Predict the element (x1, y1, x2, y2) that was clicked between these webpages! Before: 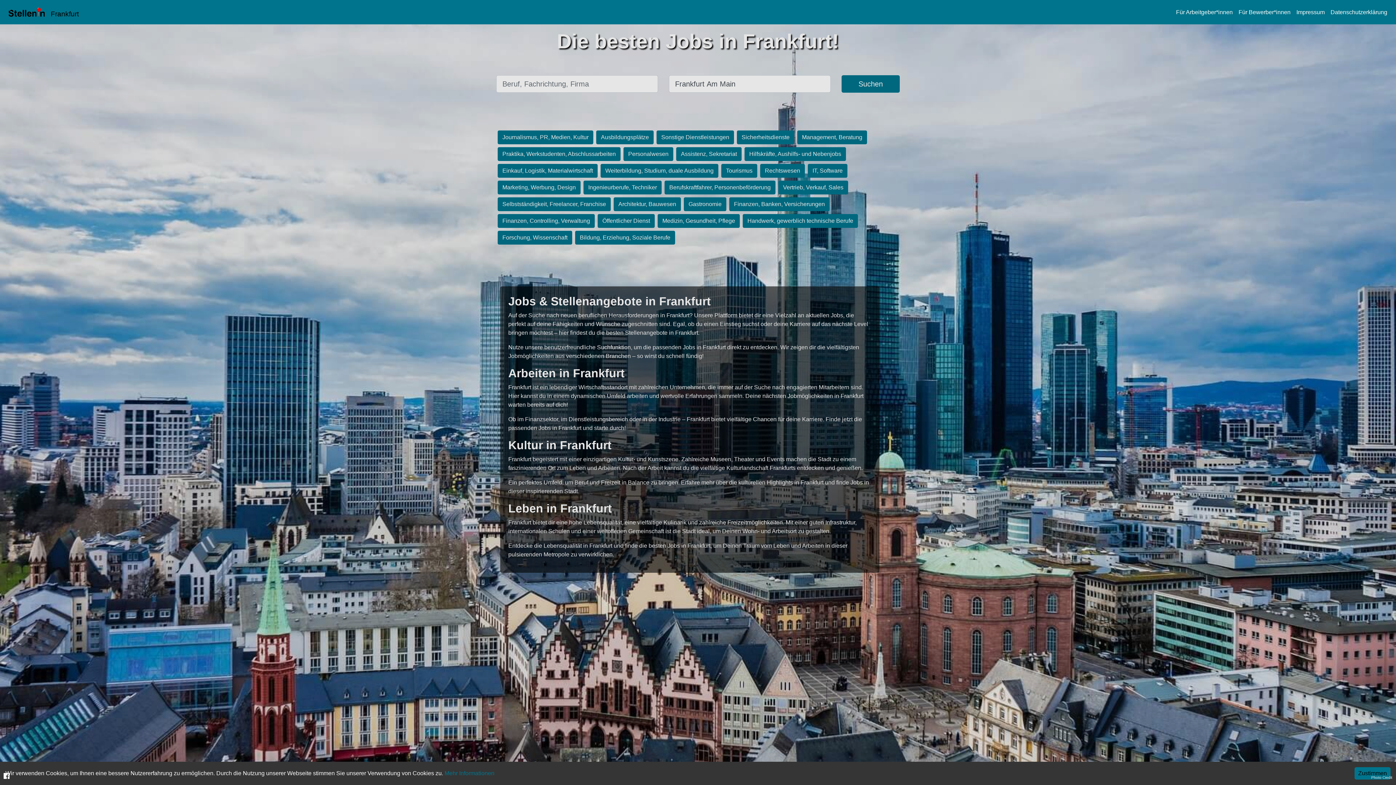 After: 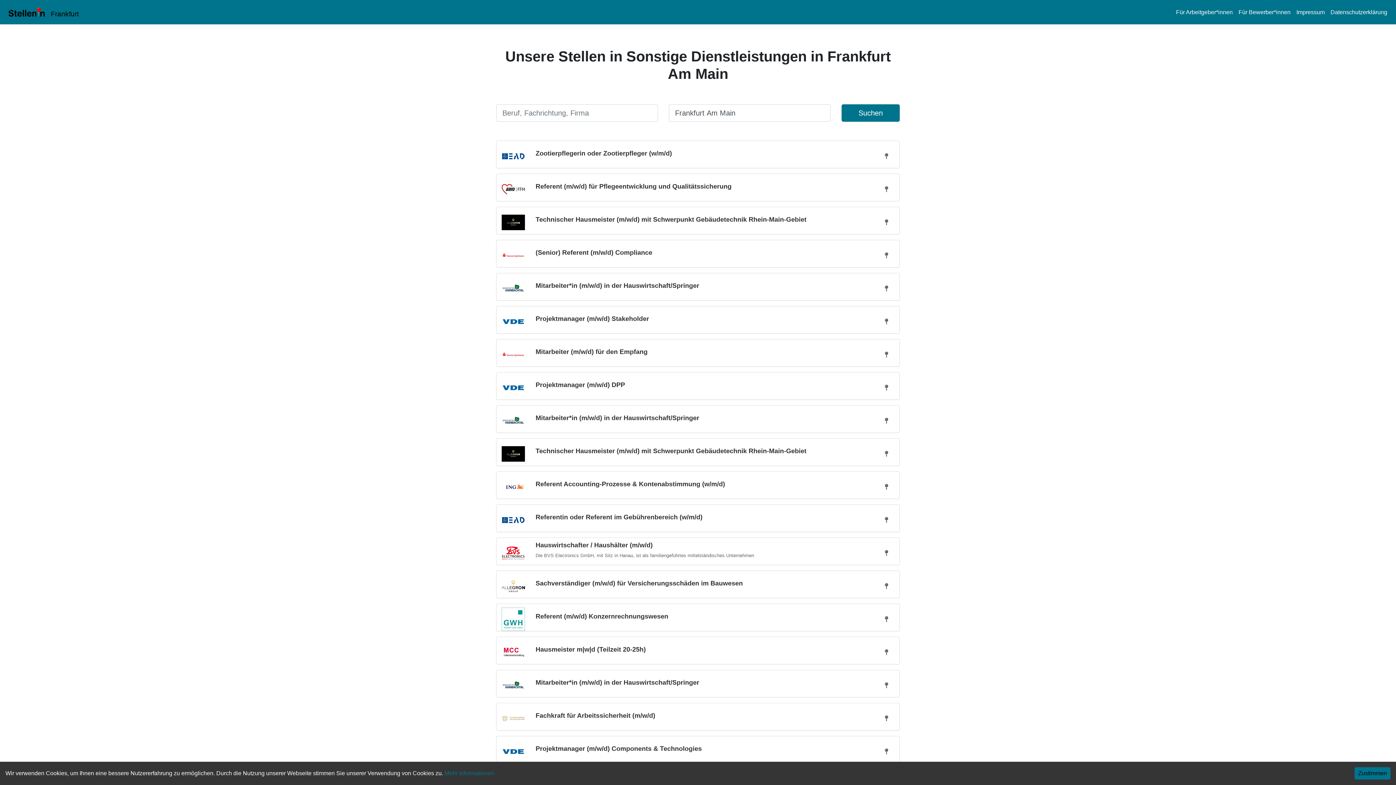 Action: label: Sonstige Dienstleistungen bbox: (655, 133, 735, 140)